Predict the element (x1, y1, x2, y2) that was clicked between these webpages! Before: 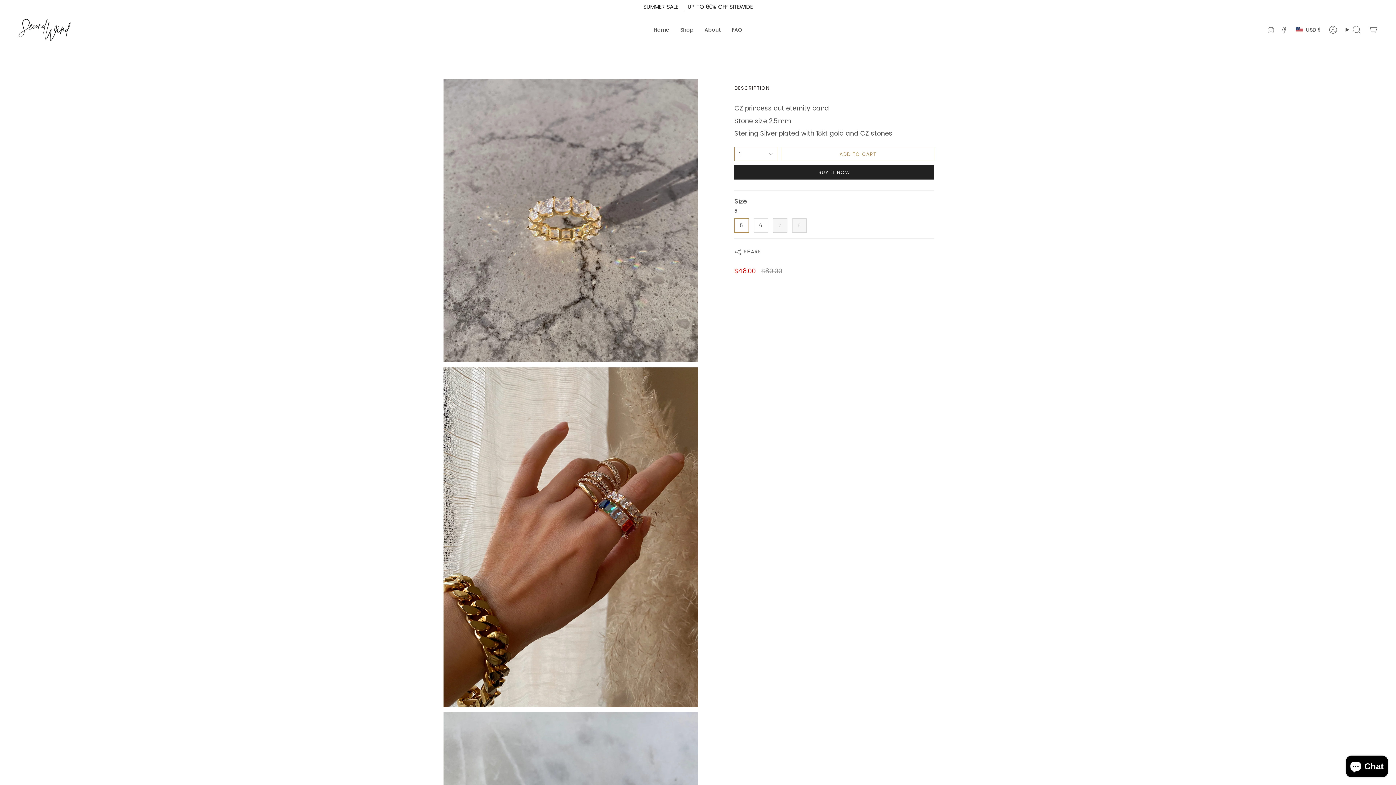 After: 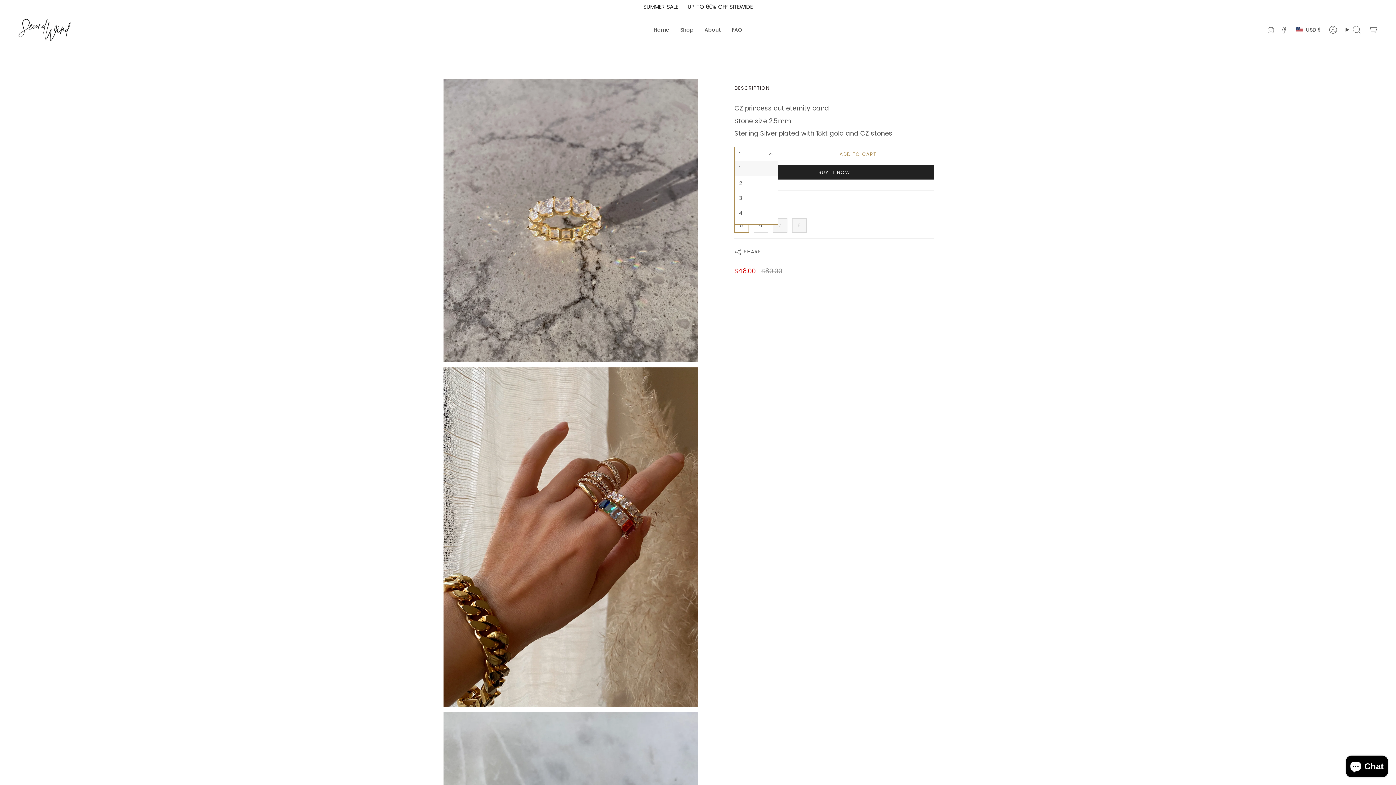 Action: bbox: (734, 146, 778, 161) label: 1